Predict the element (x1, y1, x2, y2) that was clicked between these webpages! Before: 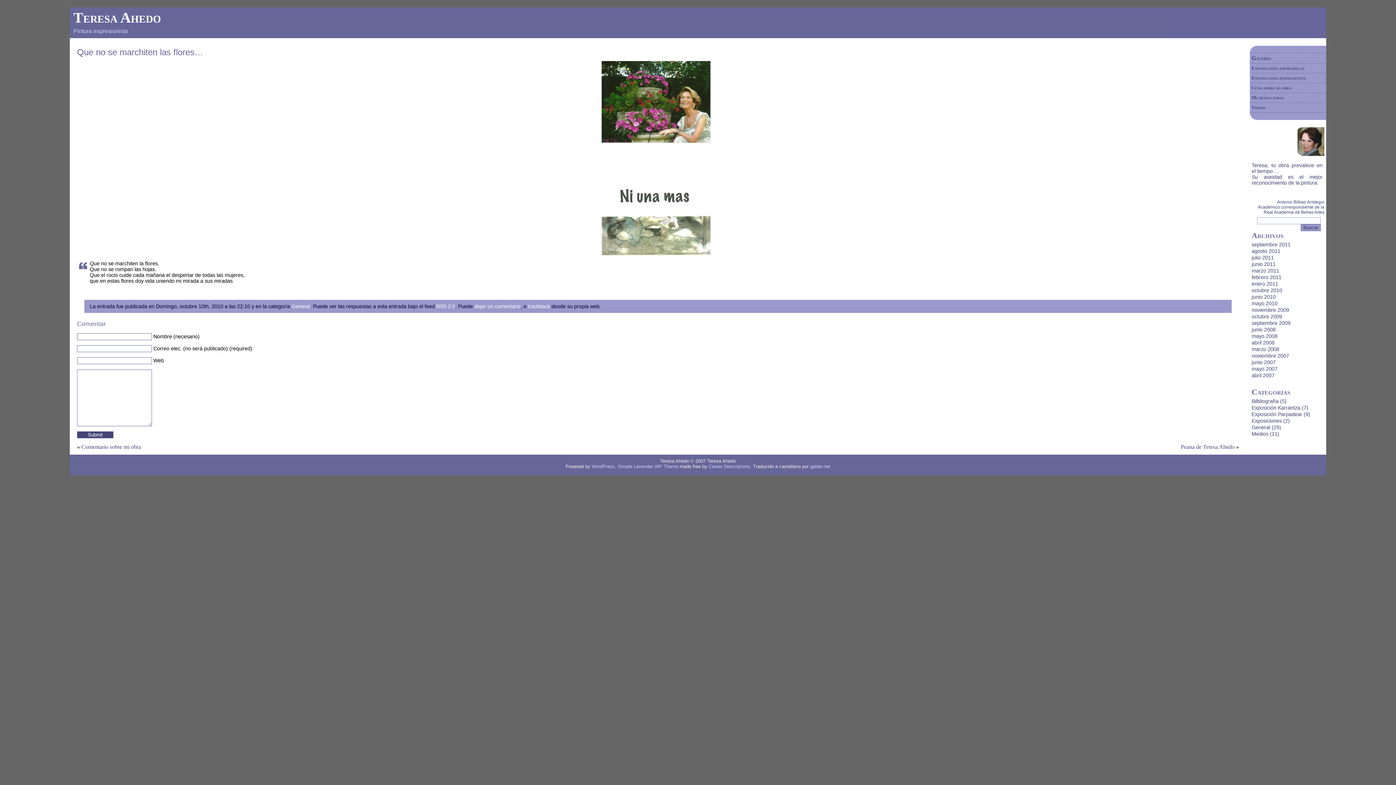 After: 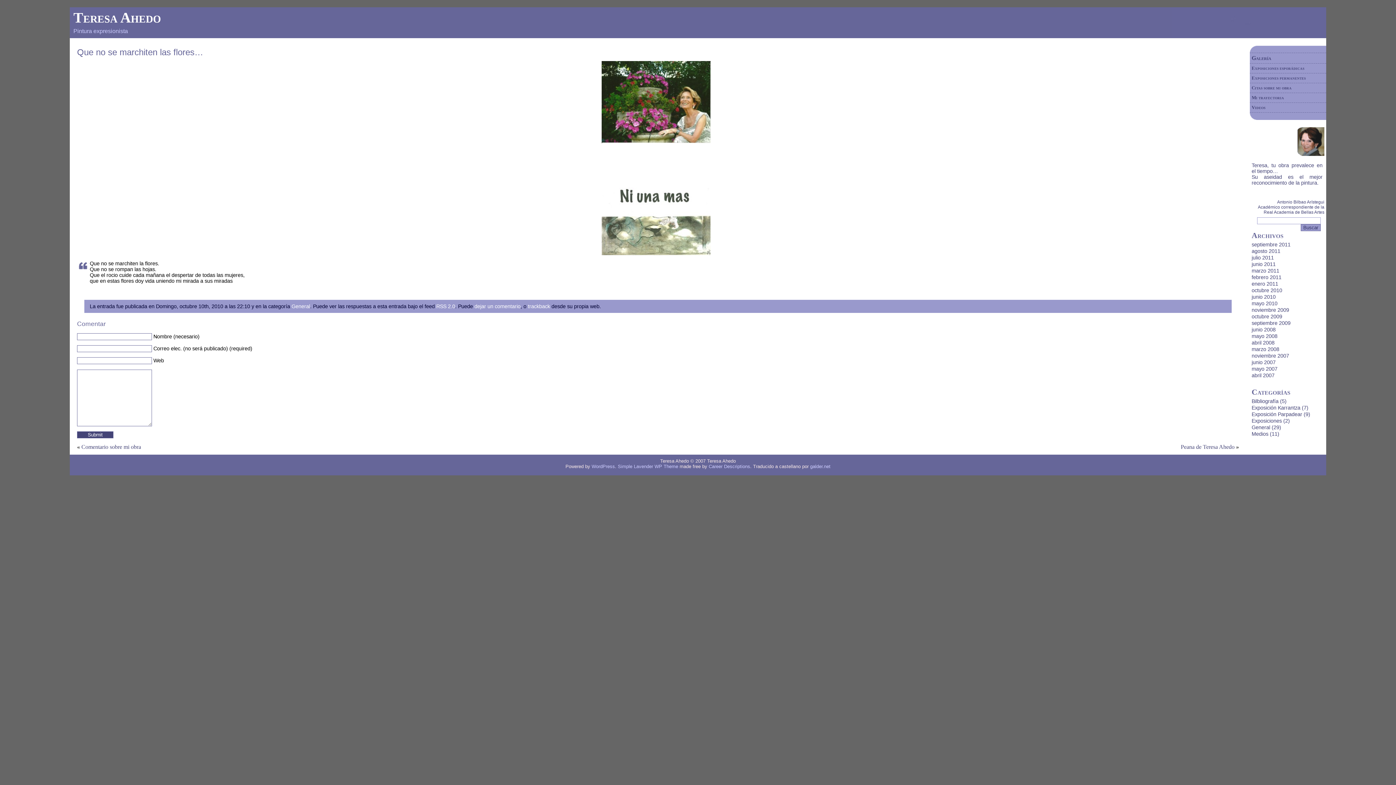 Action: label: Que no se marchiten las flores… bbox: (77, 47, 203, 57)